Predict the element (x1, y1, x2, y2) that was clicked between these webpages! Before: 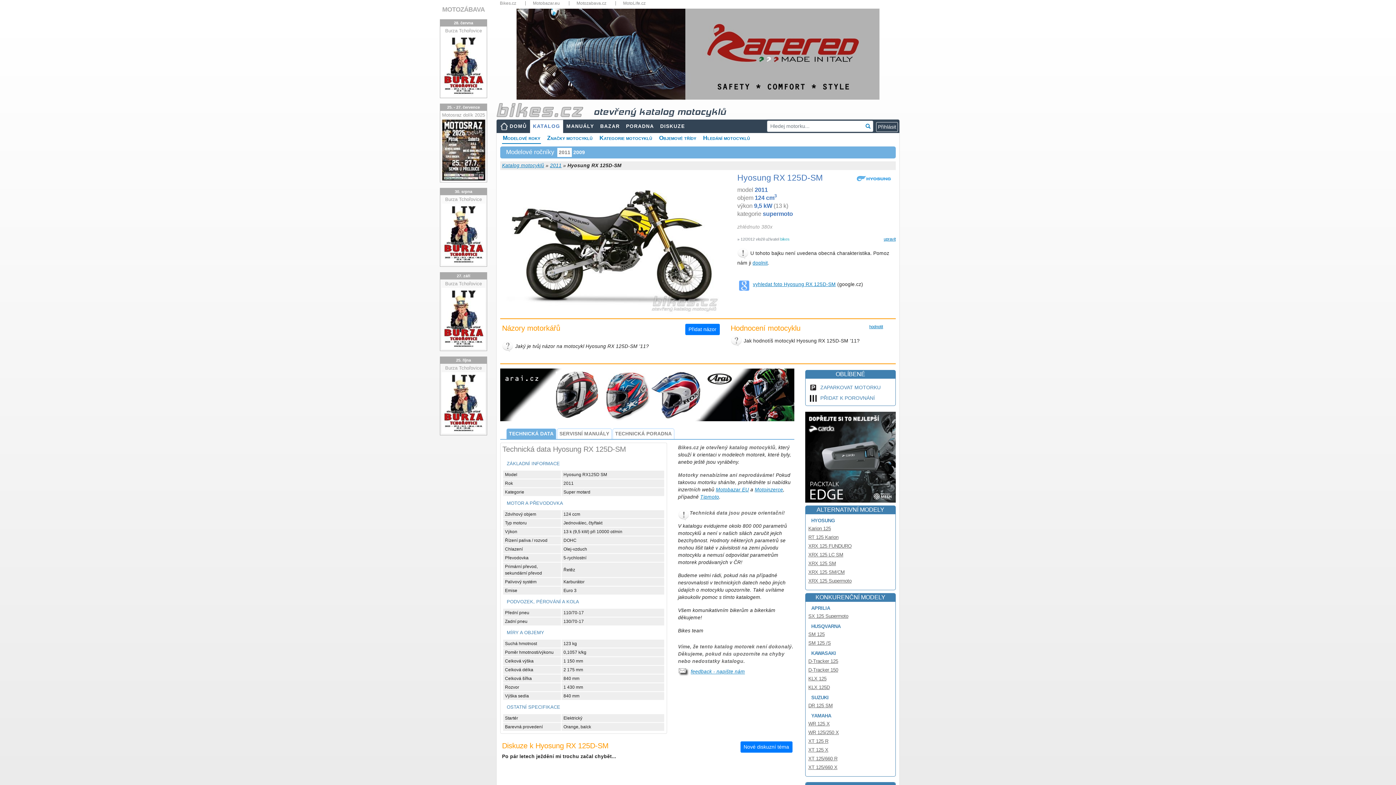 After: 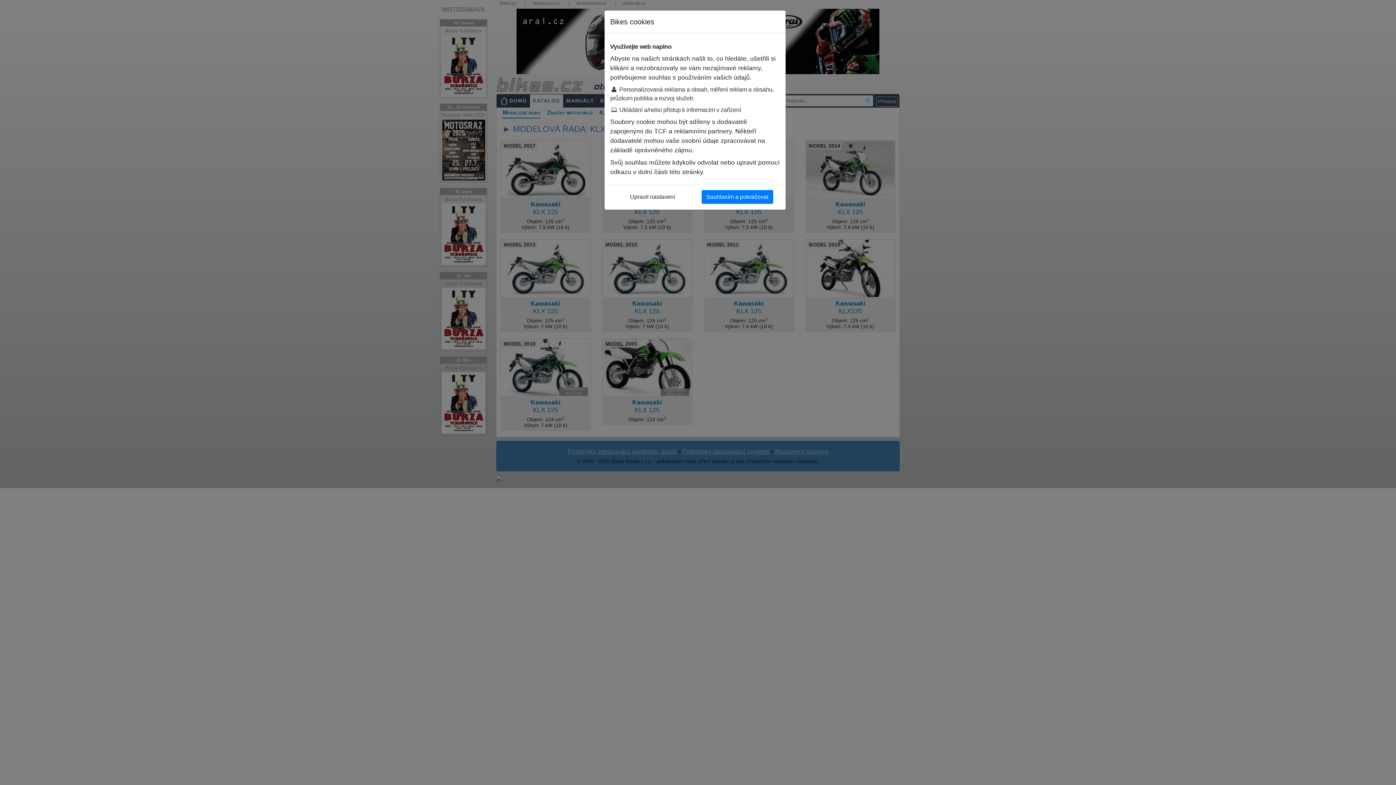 Action: label: KLX 125 bbox: (808, 676, 826, 681)